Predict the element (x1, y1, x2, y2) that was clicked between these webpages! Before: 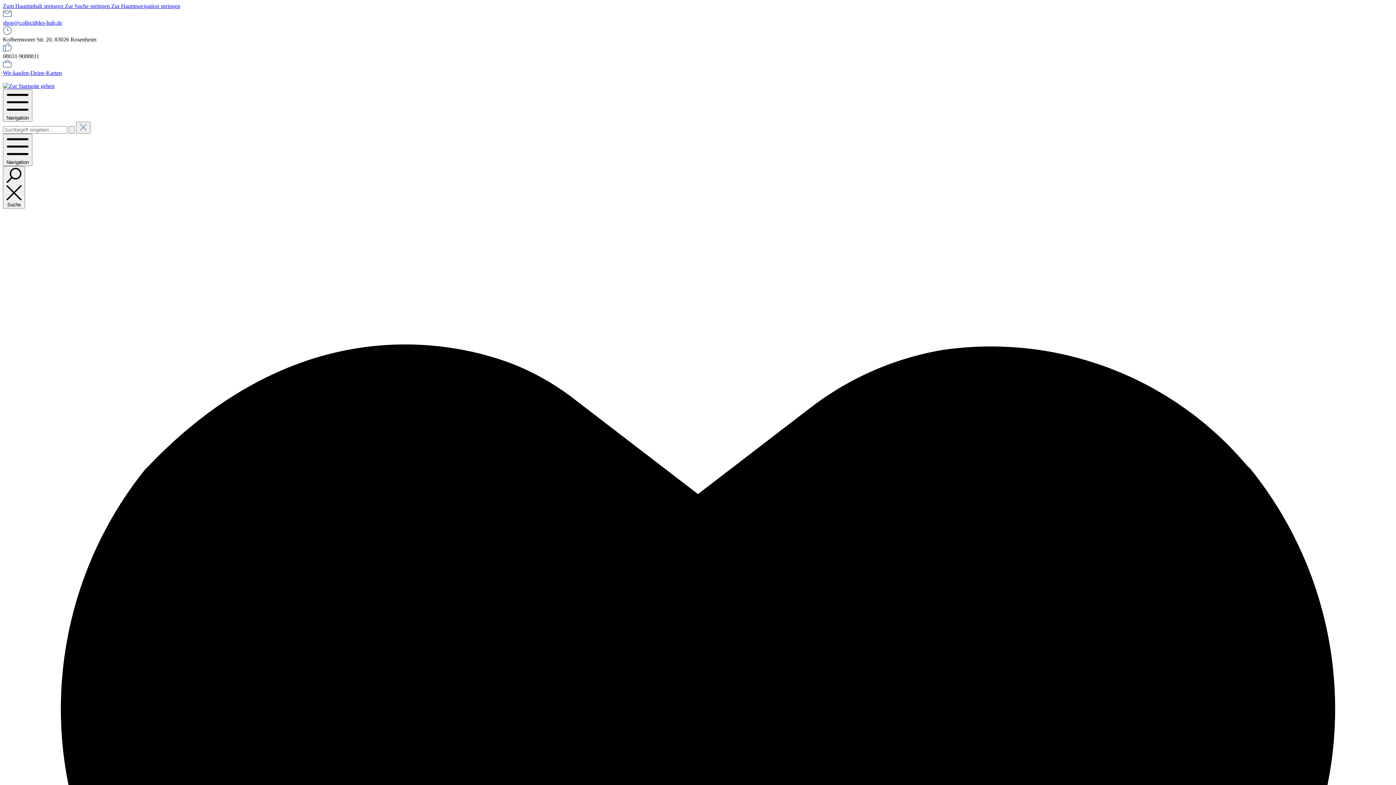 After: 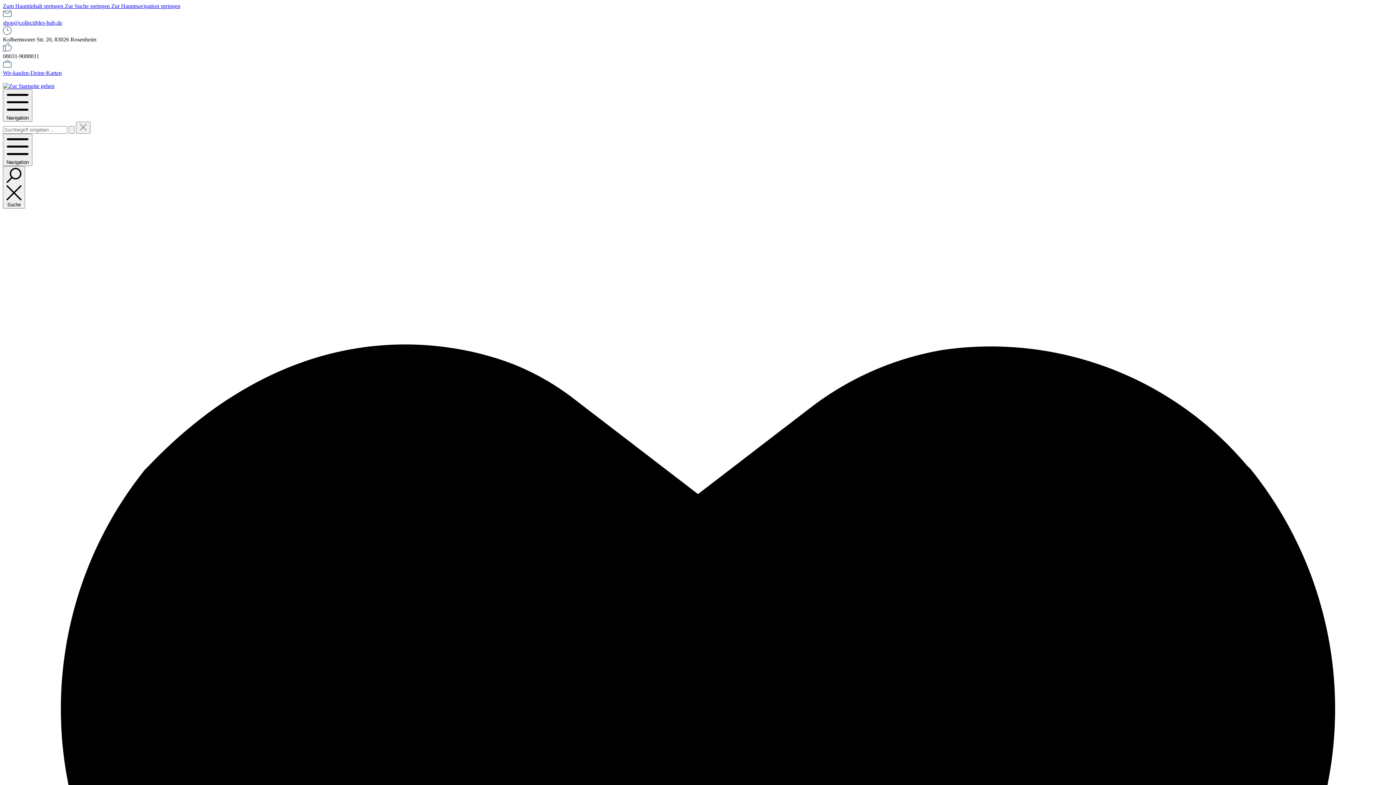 Action: bbox: (2, 82, 54, 89)